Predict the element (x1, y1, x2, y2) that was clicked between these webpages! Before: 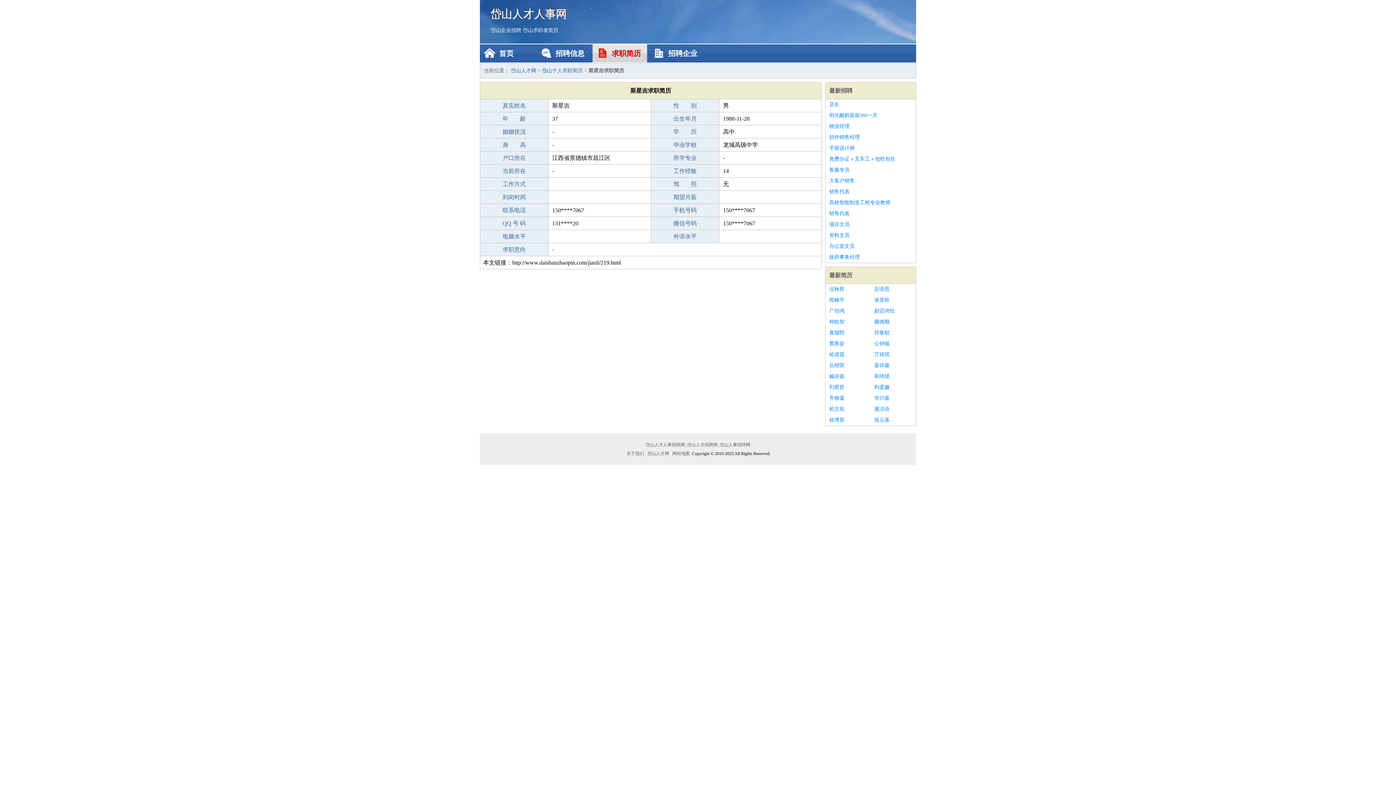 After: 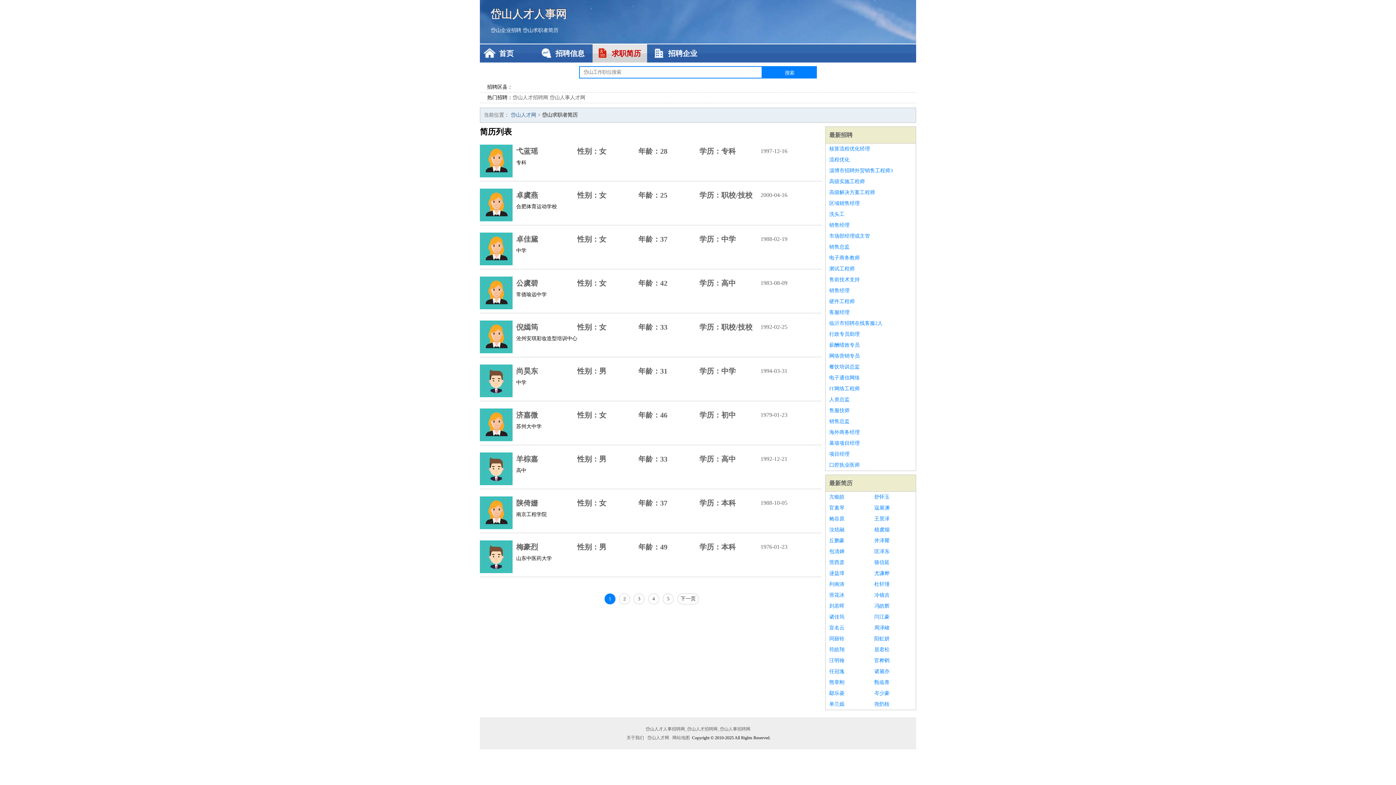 Action: label: 最新简历 bbox: (829, 272, 852, 278)